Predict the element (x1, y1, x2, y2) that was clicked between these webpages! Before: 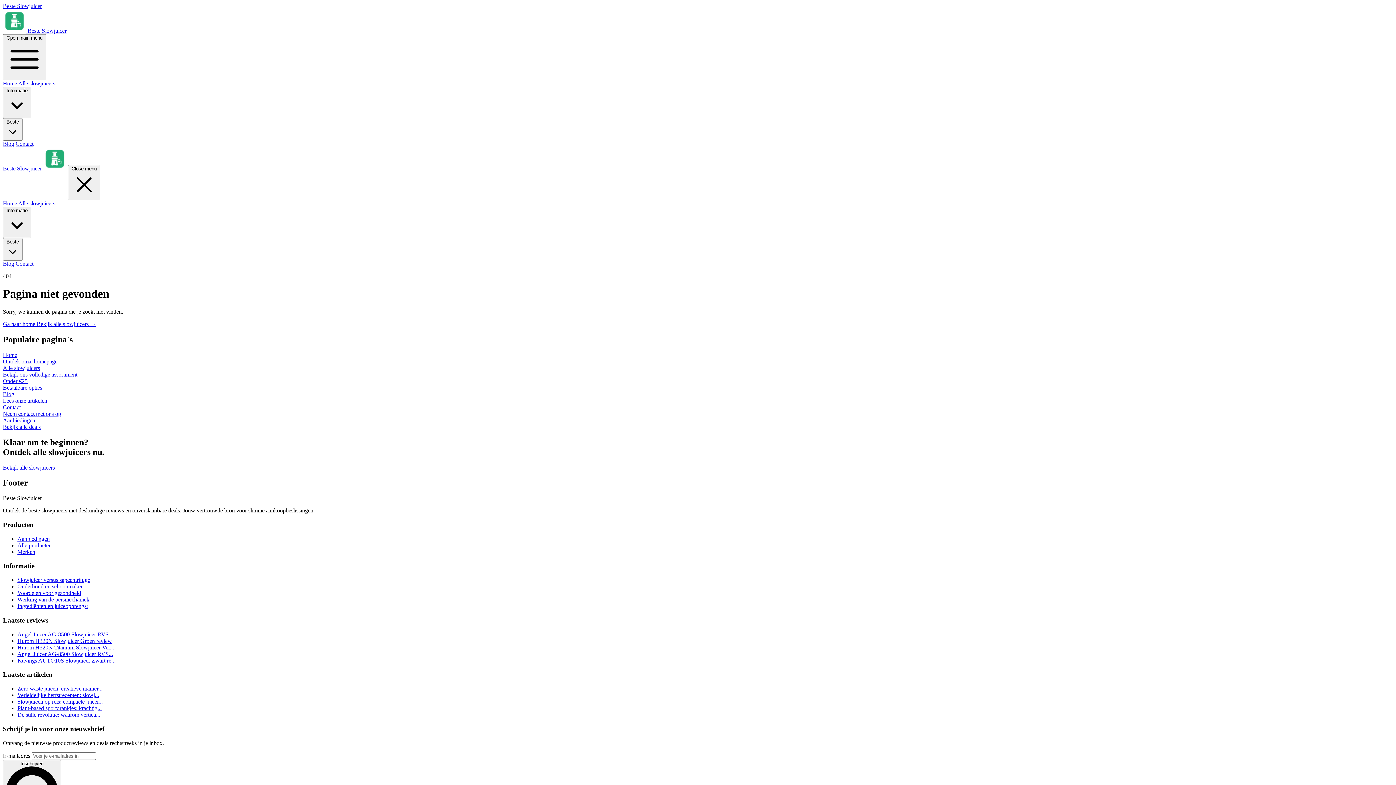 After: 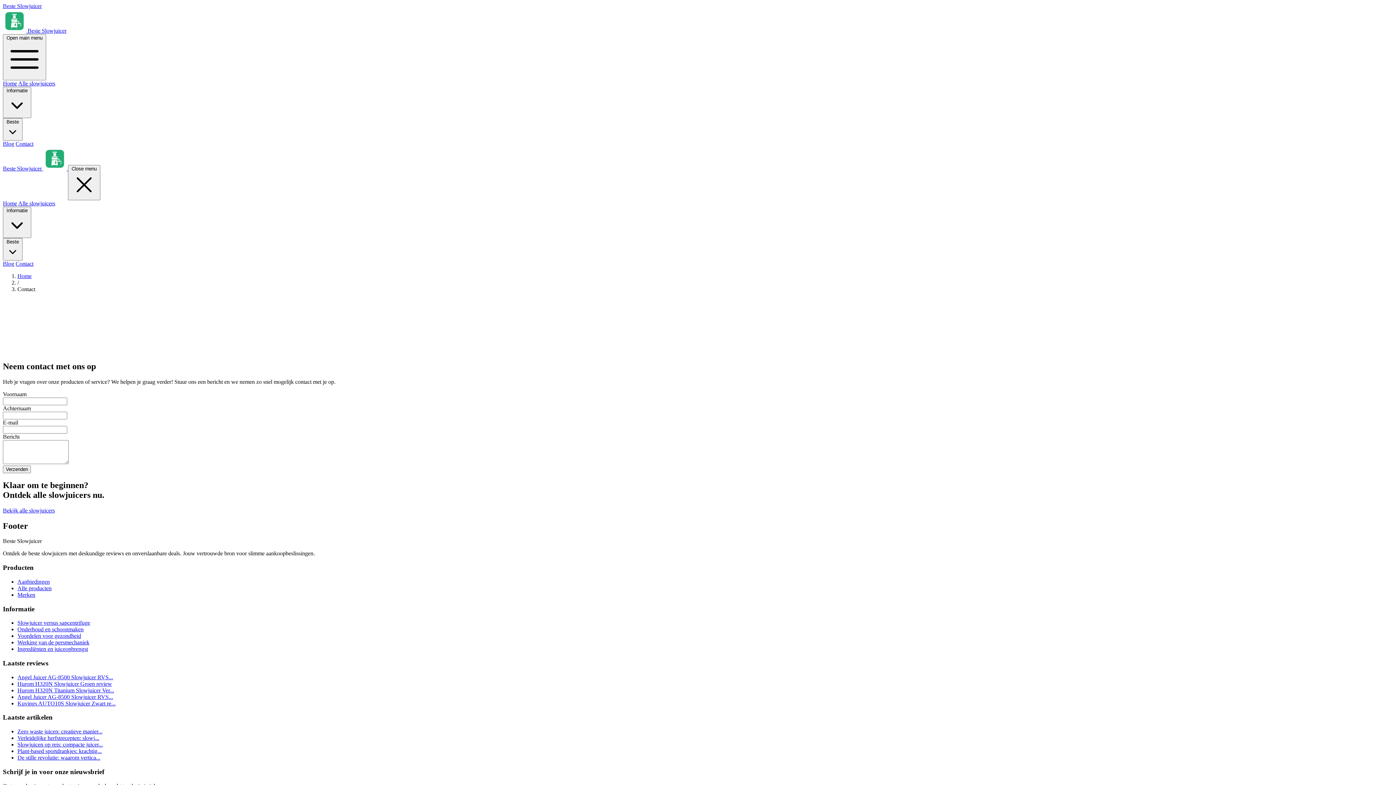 Action: bbox: (15, 260, 33, 266) label: Contact